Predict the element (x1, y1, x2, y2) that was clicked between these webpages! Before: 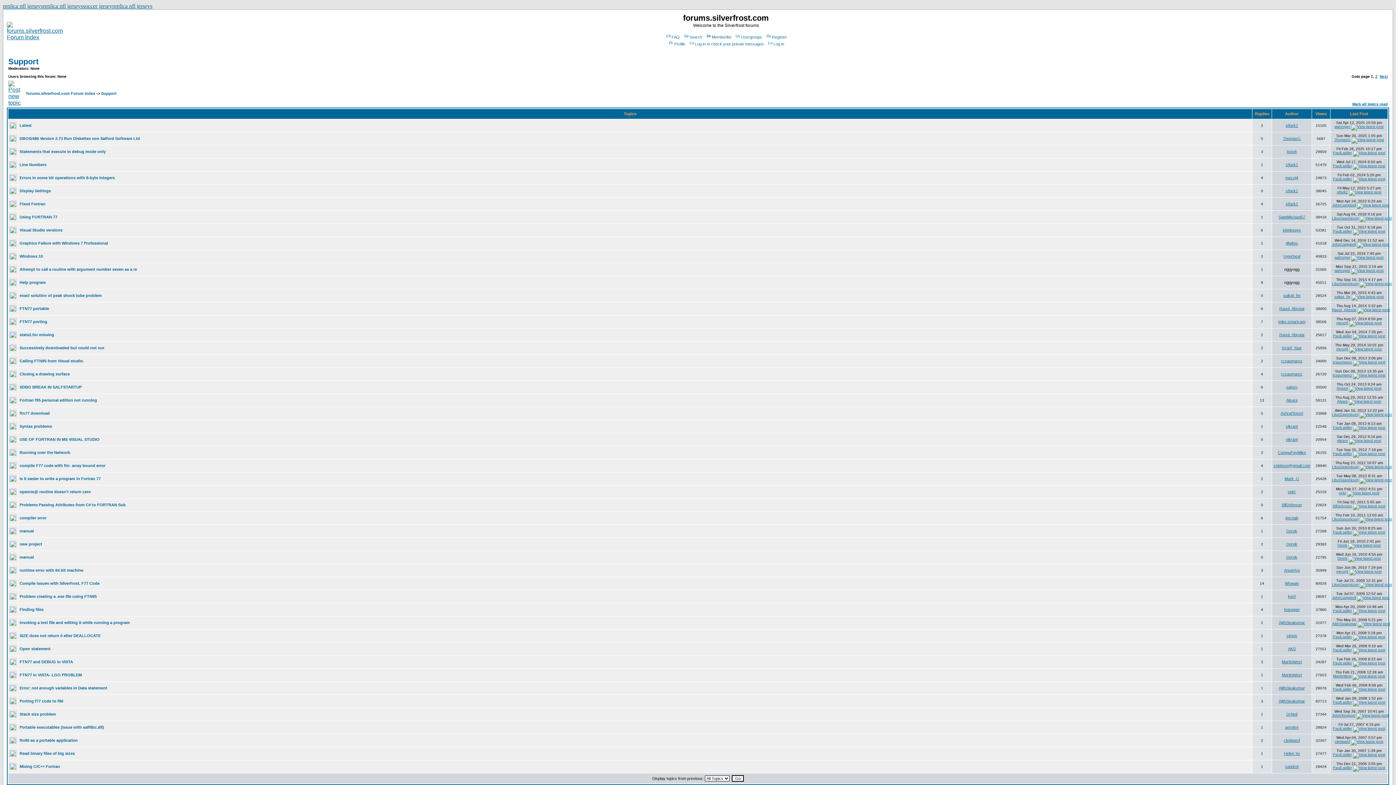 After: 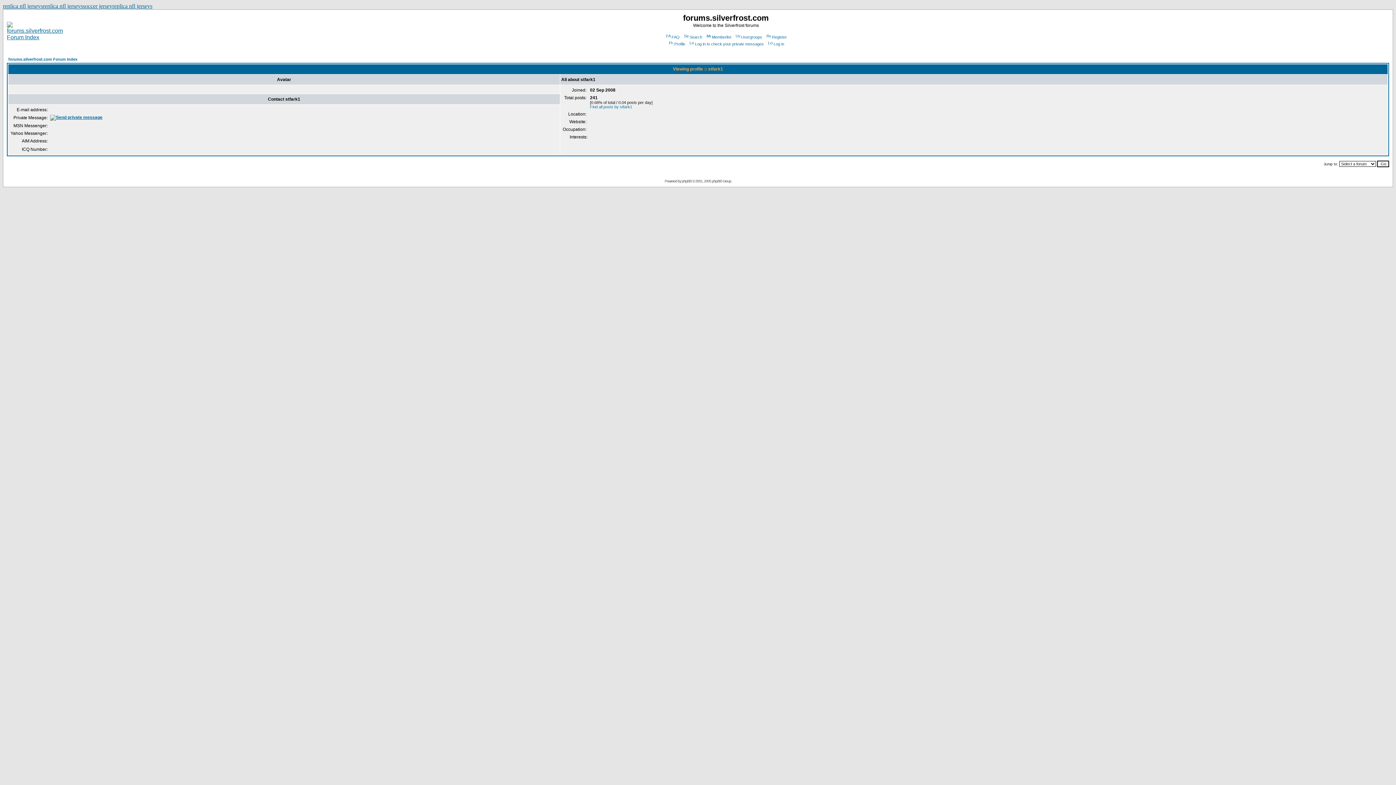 Action: bbox: (1286, 201, 1298, 206) label: stfark1